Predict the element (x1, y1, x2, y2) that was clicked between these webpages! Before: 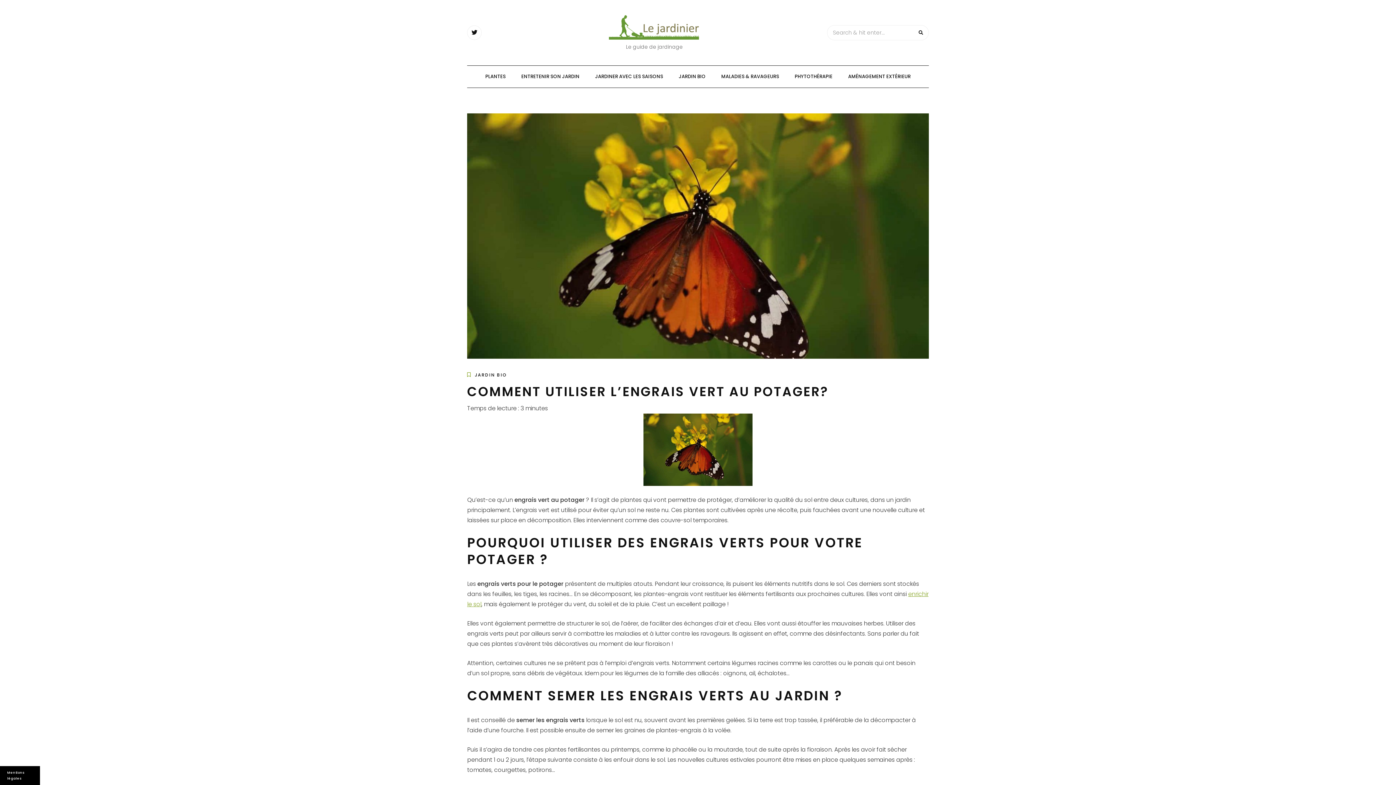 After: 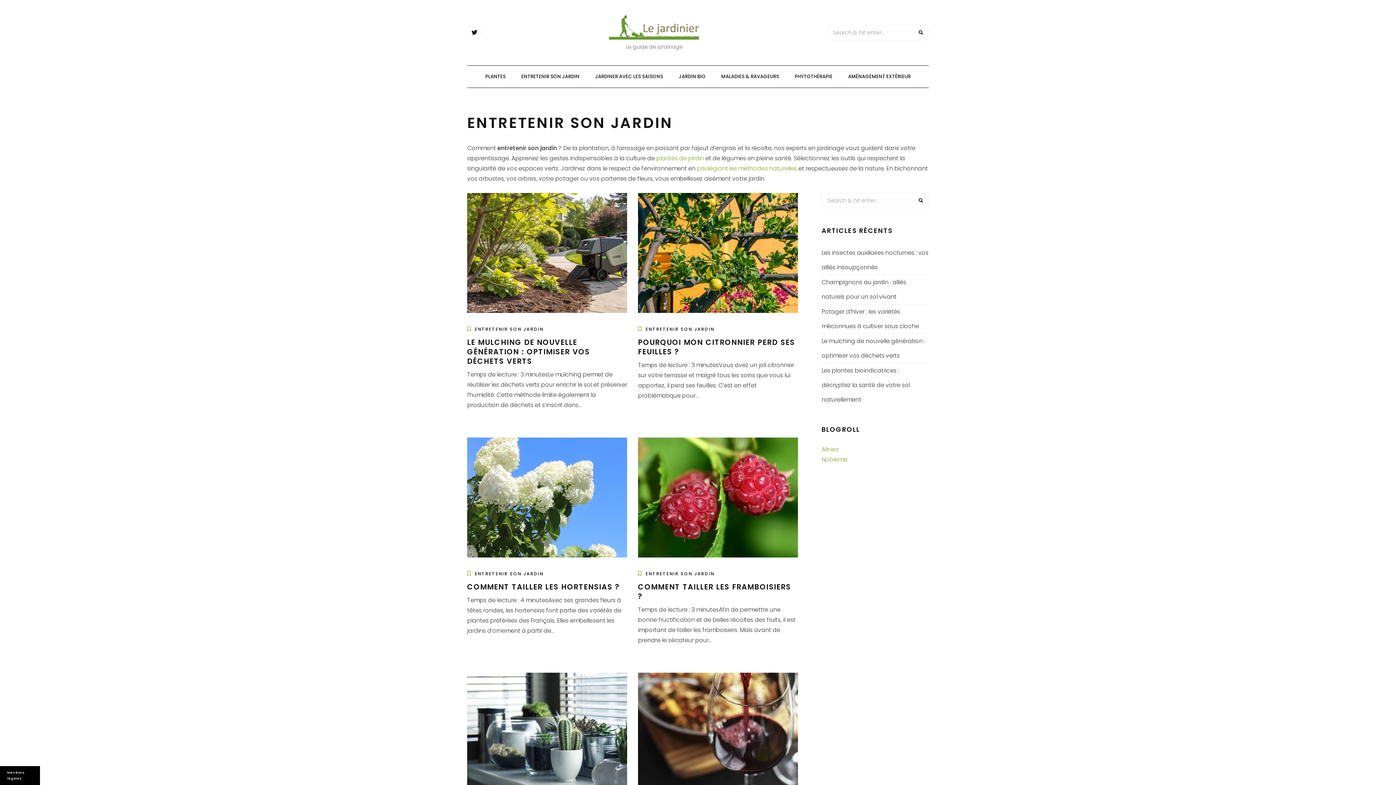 Action: bbox: (514, 65, 586, 87) label: ENTRETENIR SON JARDIN